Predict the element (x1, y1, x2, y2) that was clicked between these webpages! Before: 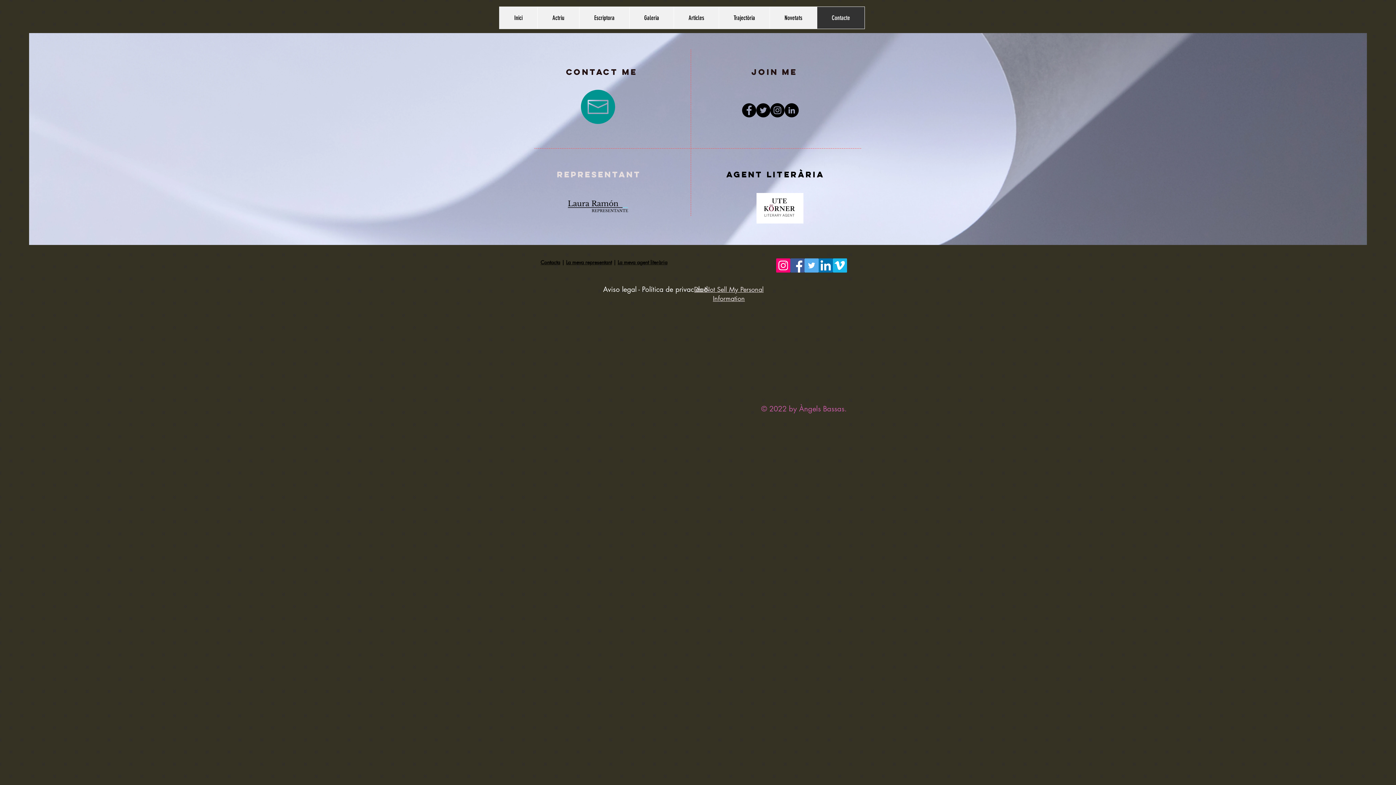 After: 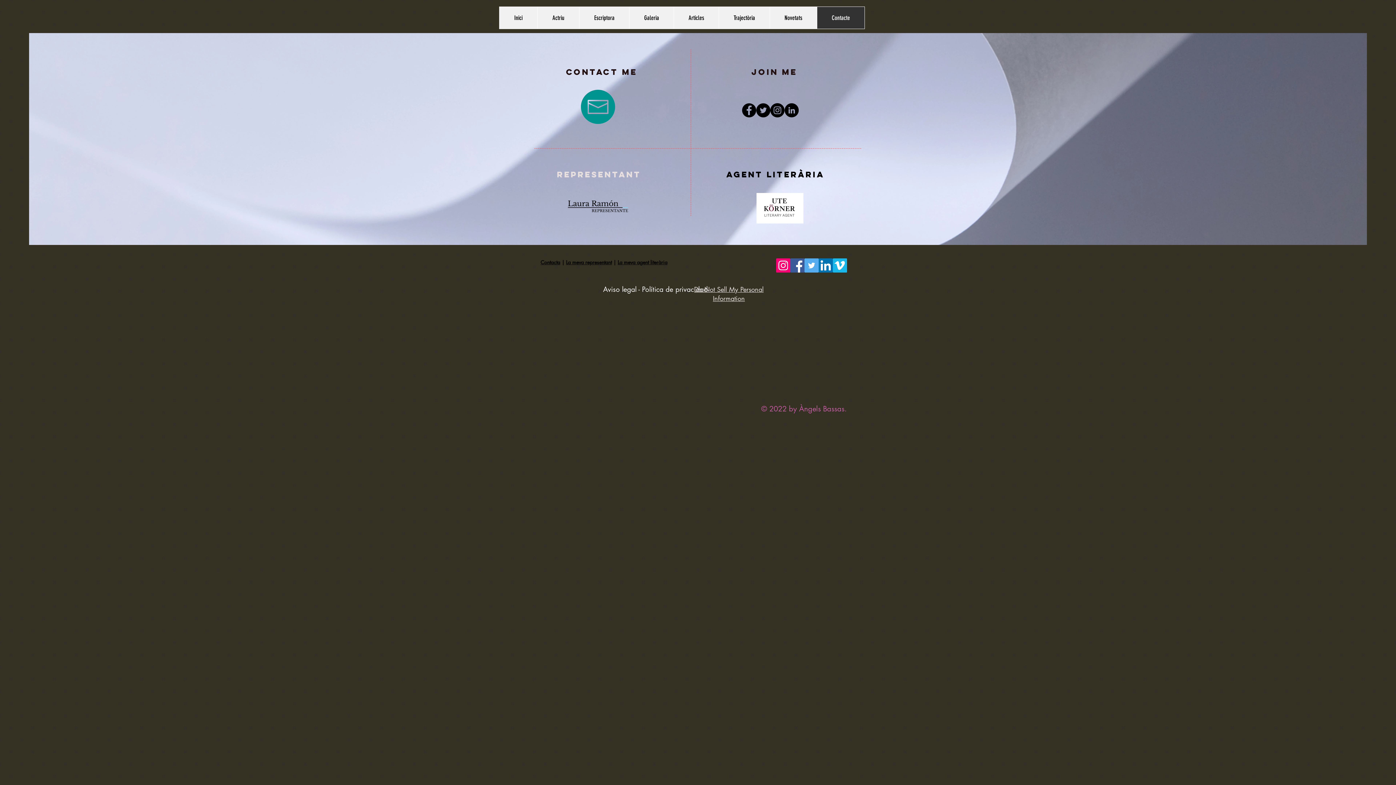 Action: bbox: (566, 197, 629, 213)